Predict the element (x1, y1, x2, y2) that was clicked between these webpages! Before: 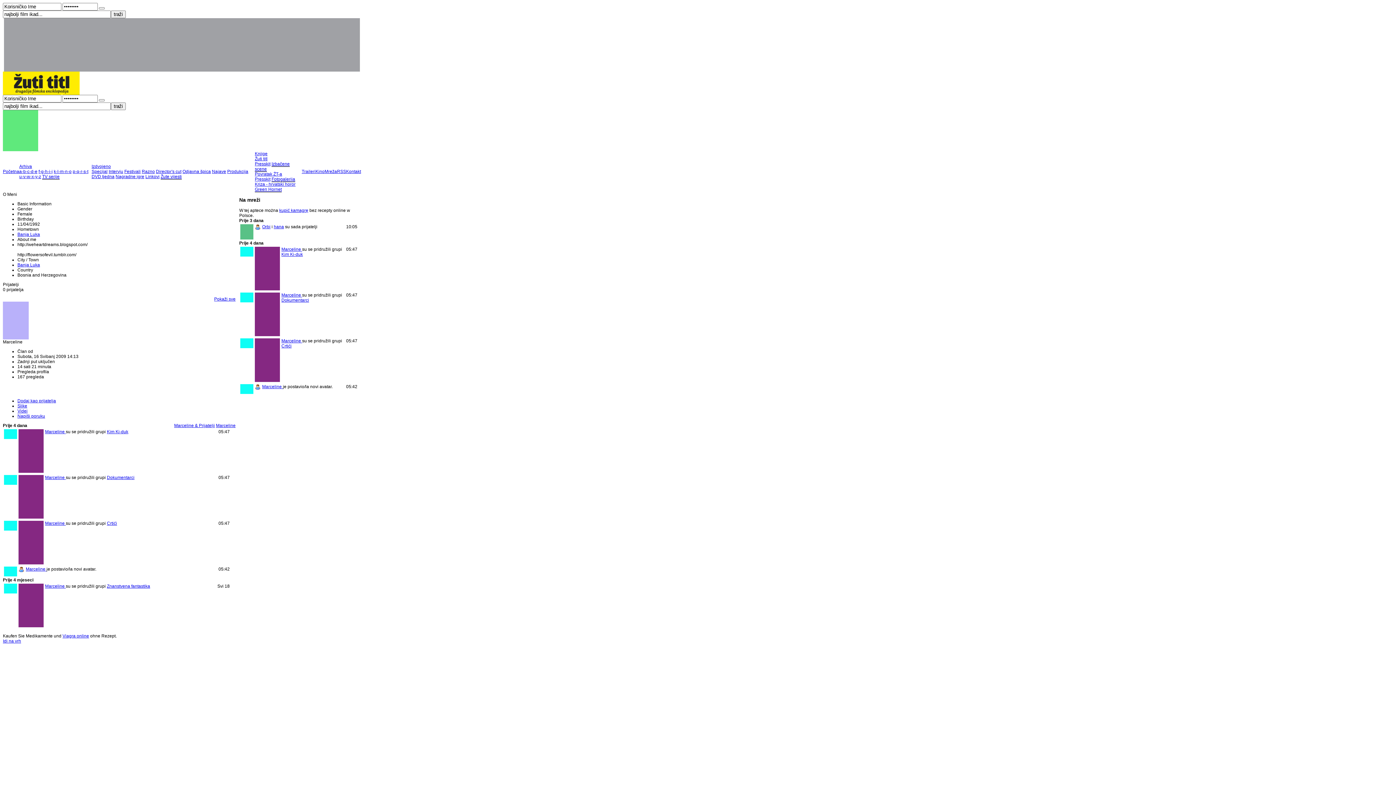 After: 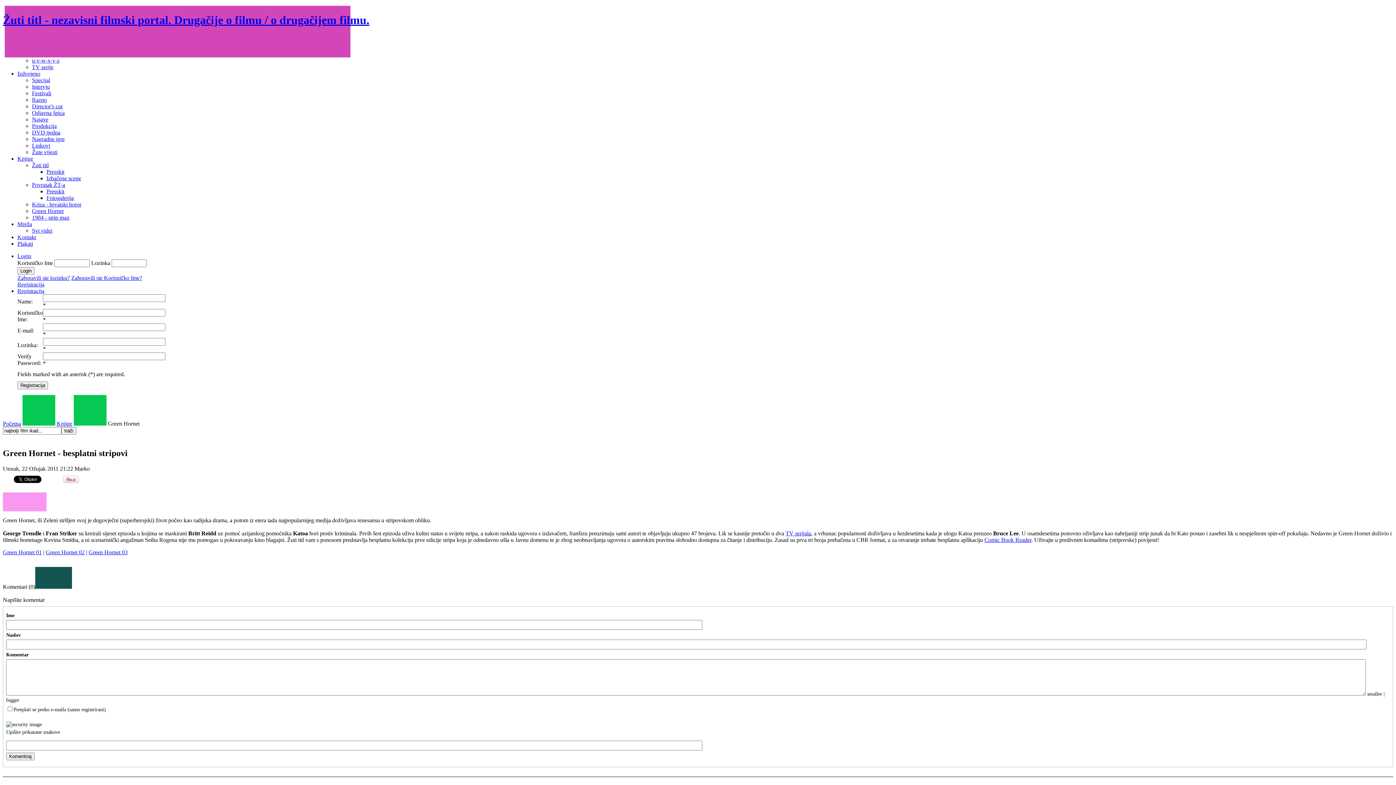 Action: bbox: (254, 186, 281, 192) label: Green Hornet